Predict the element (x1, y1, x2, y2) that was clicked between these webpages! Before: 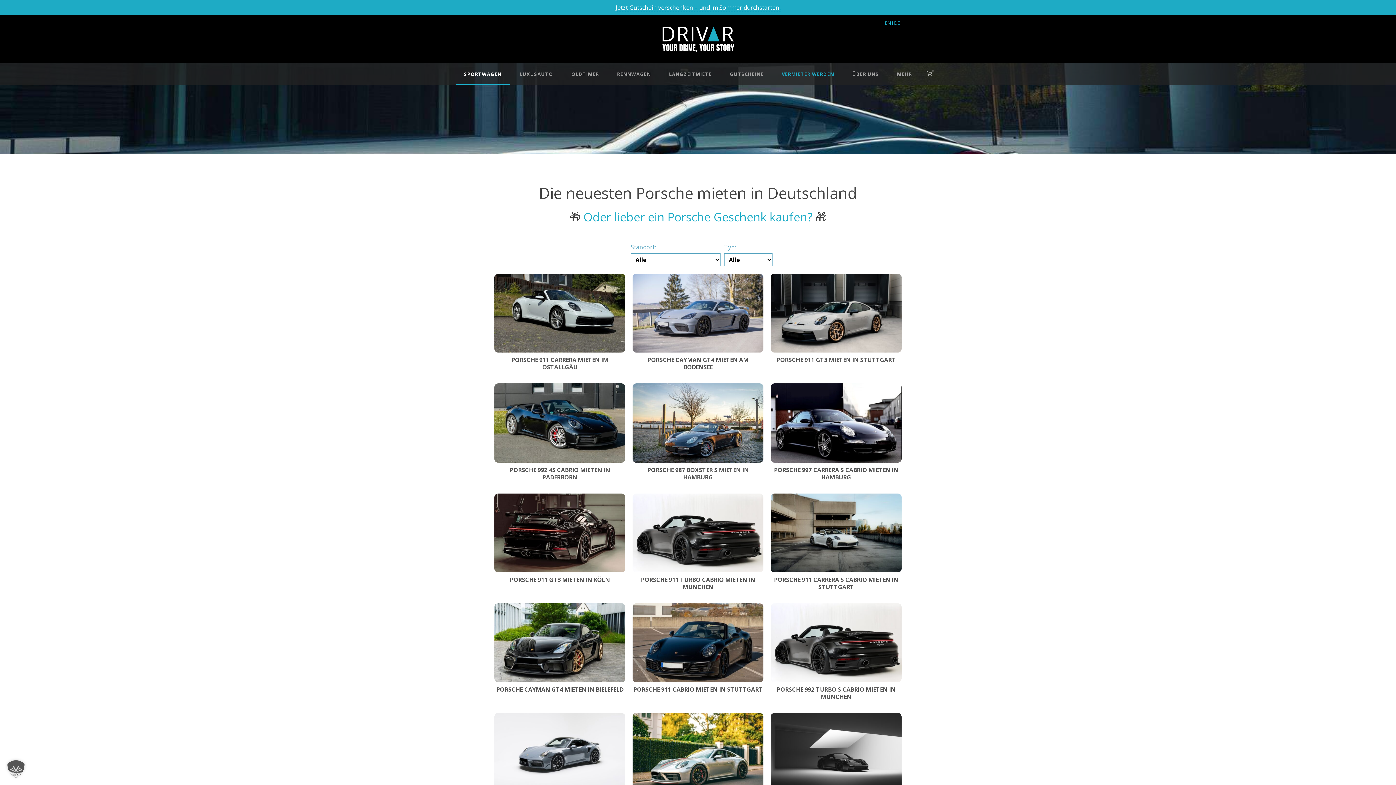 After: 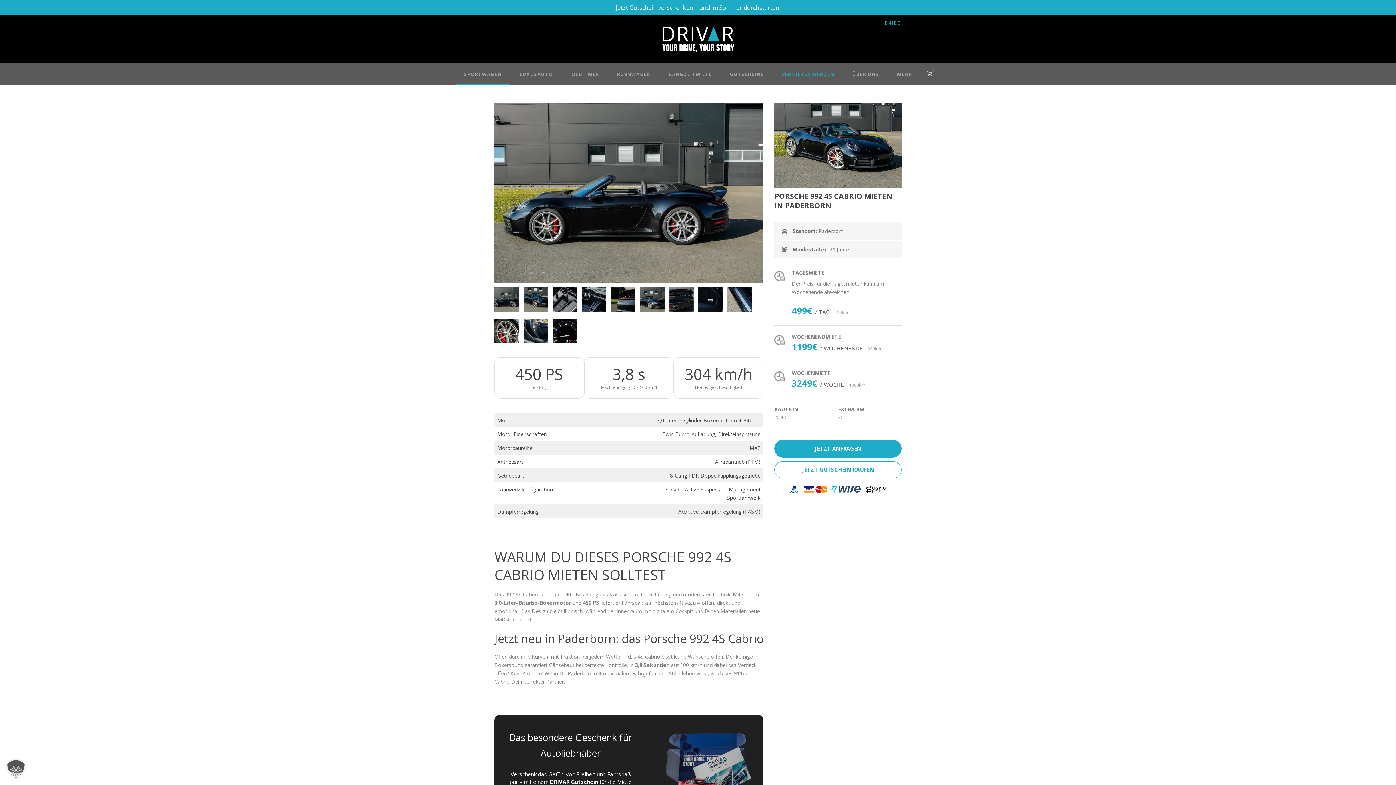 Action: label: PORSCHE 992 4S CABRIO MIETEN IN PADERBORN bbox: (509, 466, 610, 481)